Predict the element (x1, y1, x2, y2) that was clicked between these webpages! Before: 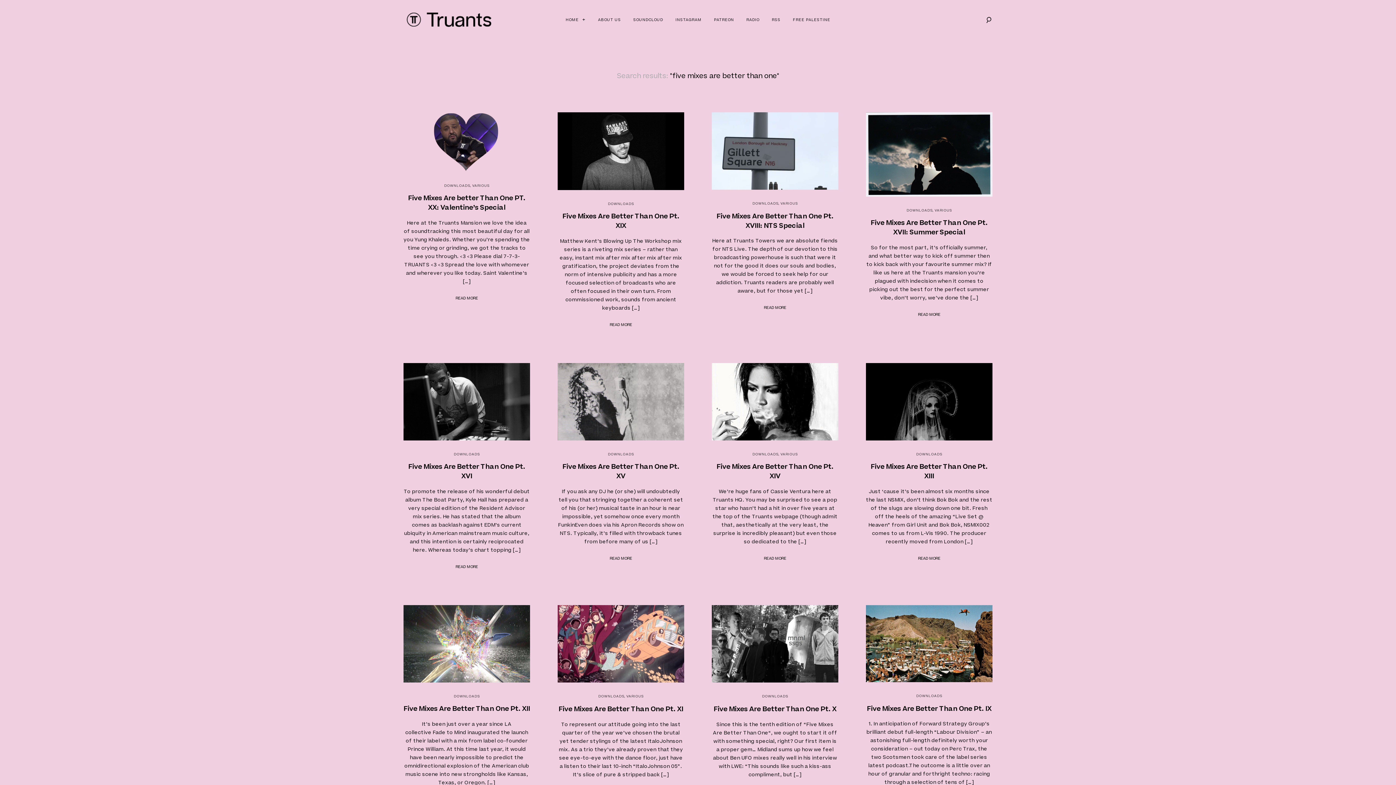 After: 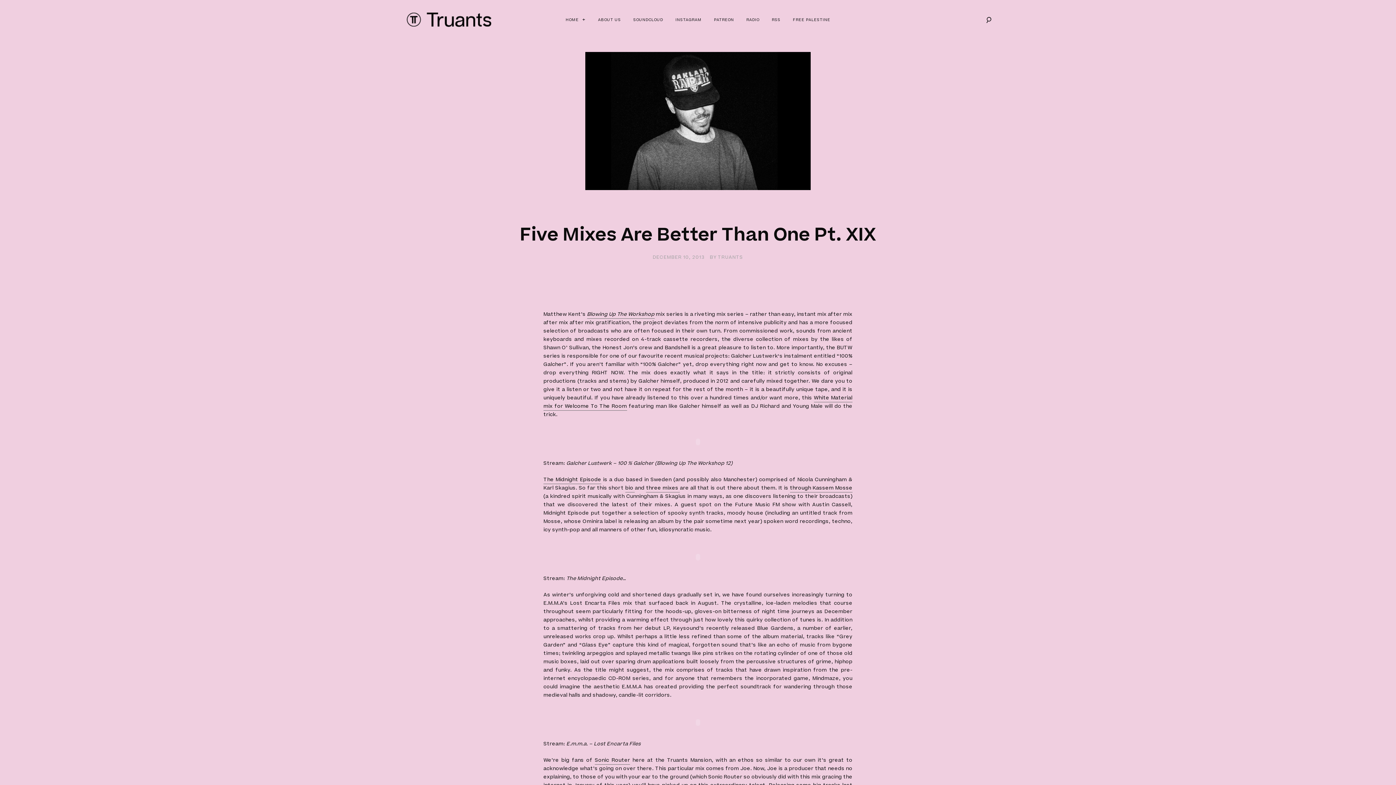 Action: label: READ MORE bbox: (609, 322, 632, 327)